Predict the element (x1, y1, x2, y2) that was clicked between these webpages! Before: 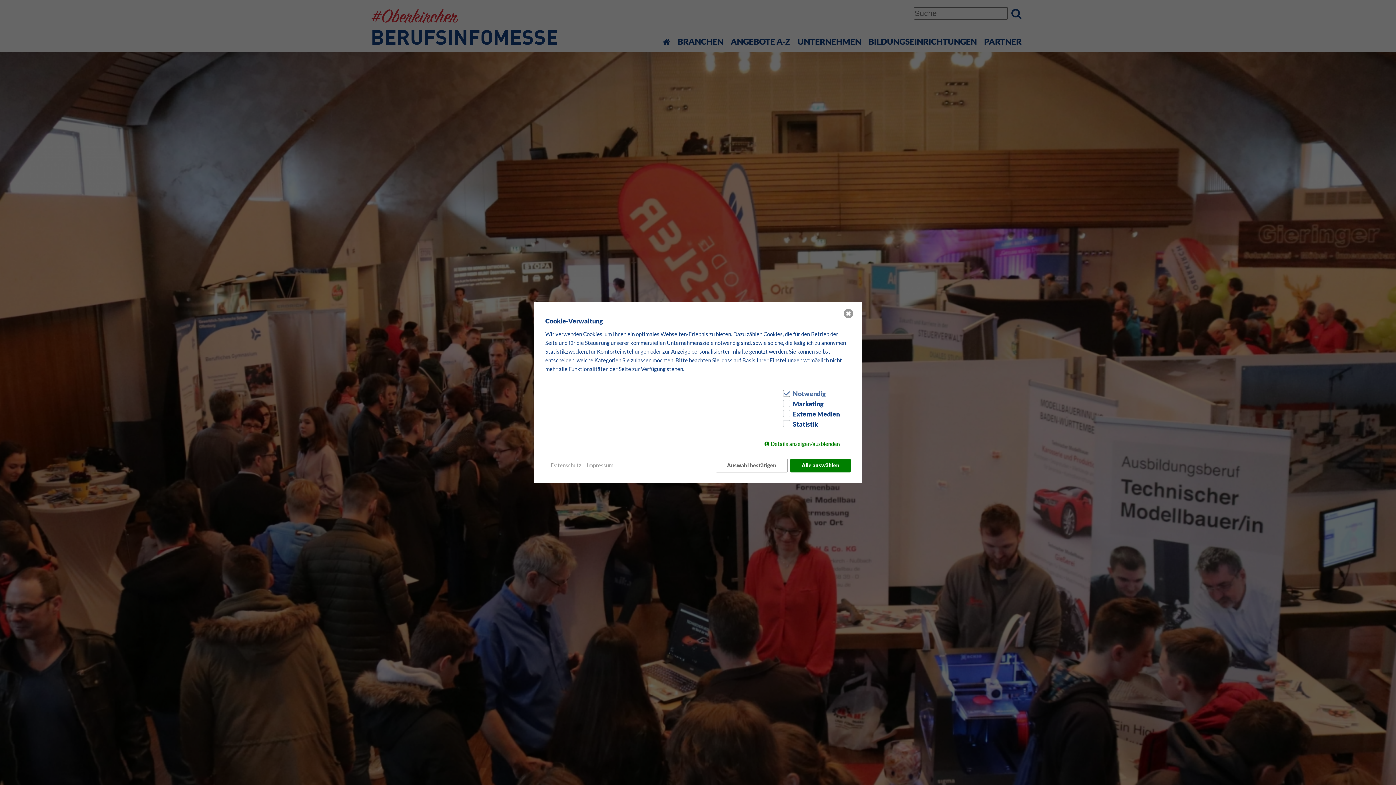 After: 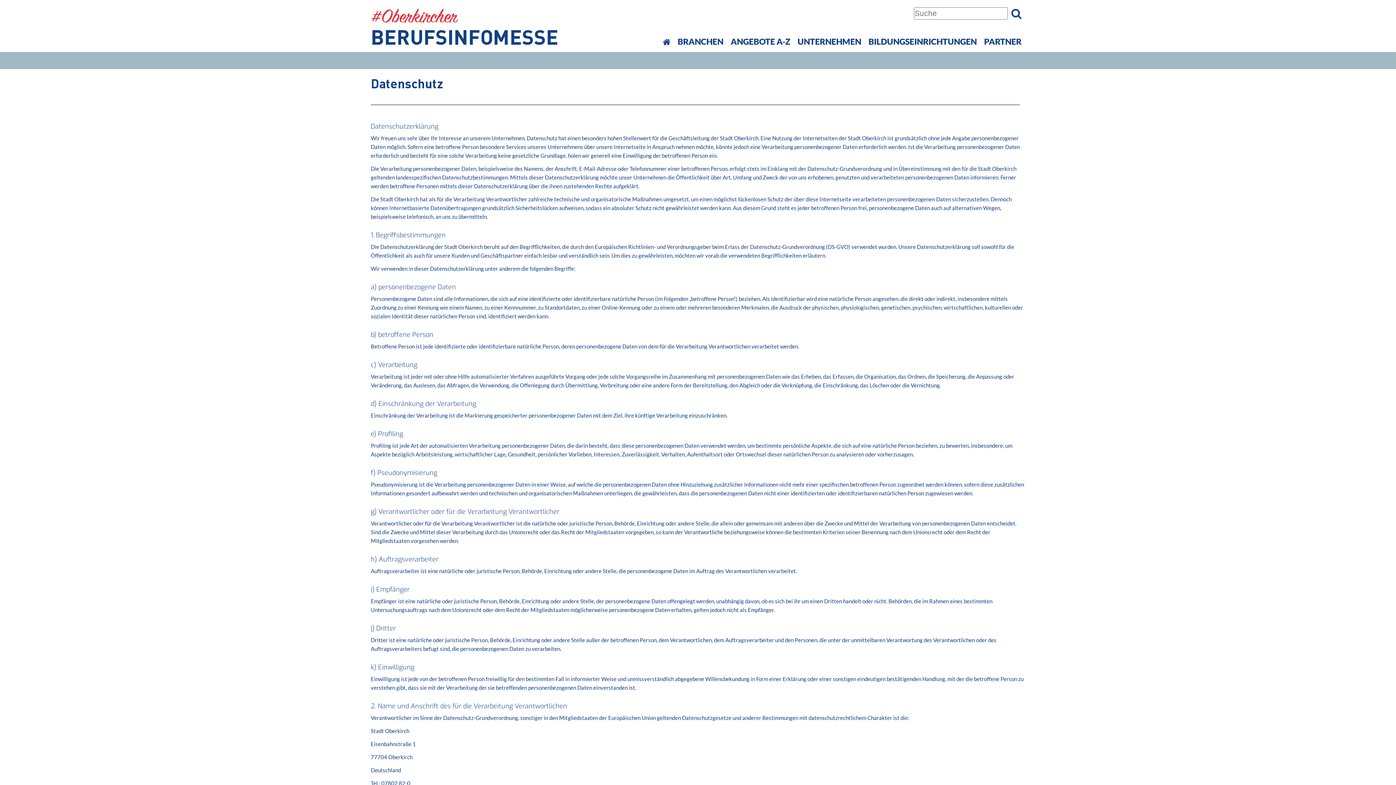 Action: bbox: (550, 461, 581, 469) label: Datenschutz